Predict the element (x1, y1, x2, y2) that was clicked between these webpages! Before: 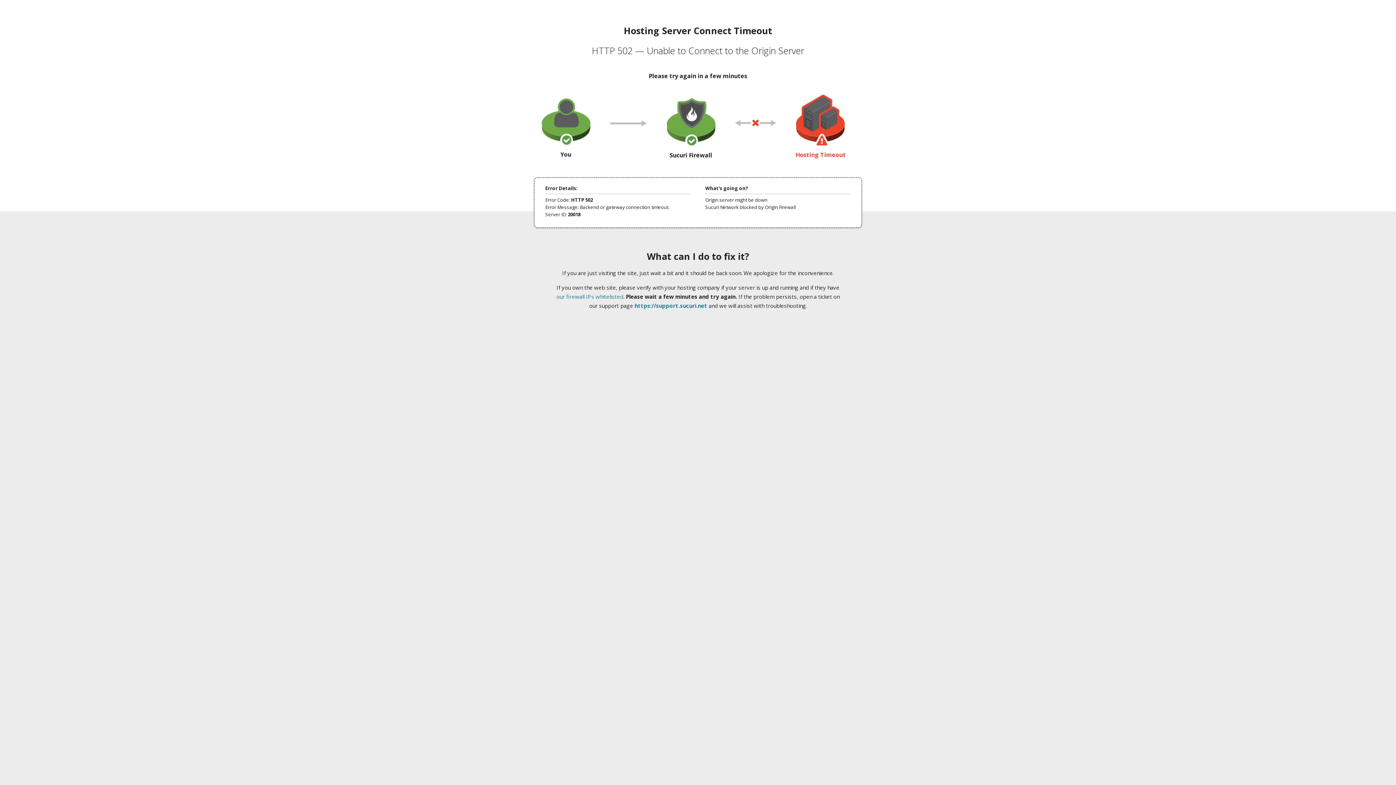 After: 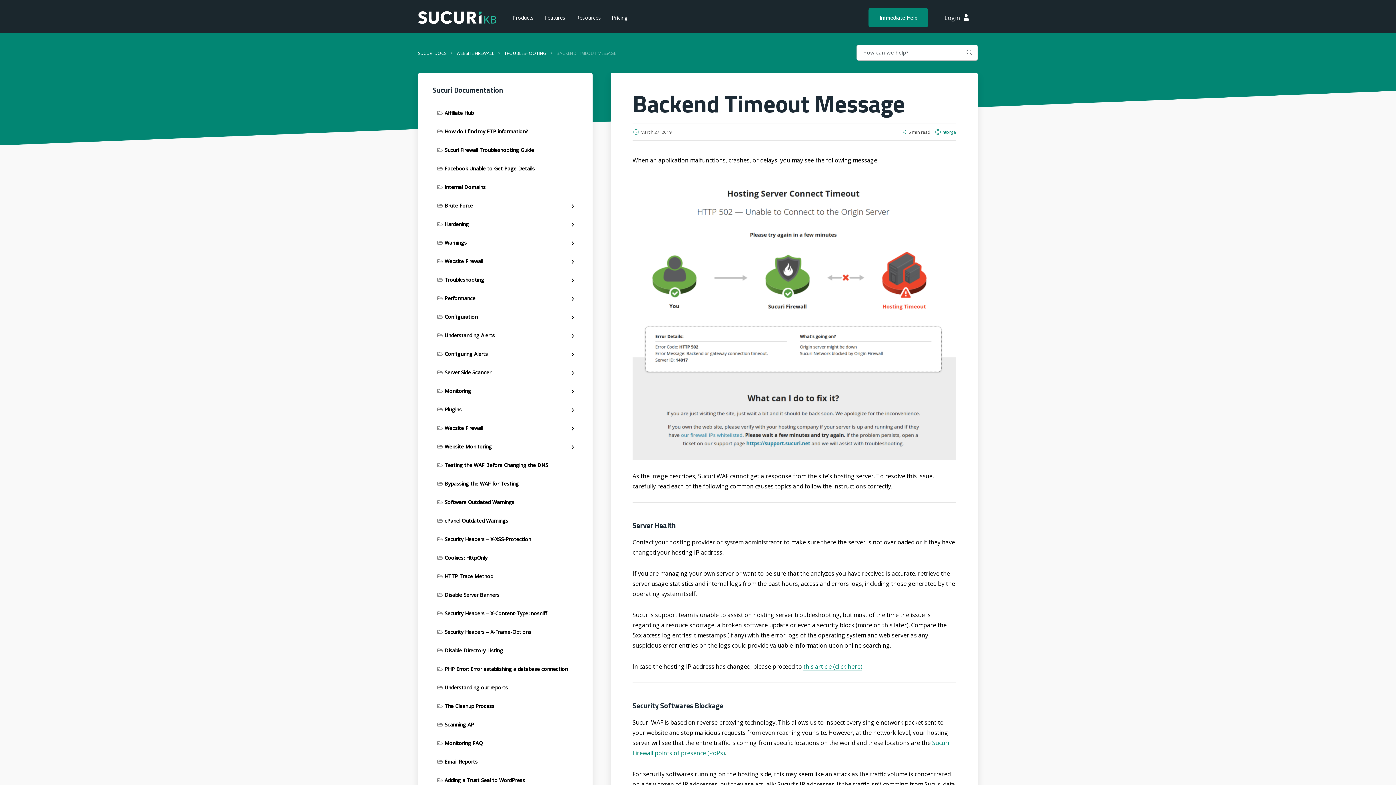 Action: bbox: (556, 293, 623, 300) label: our firewall IPs whitelisted